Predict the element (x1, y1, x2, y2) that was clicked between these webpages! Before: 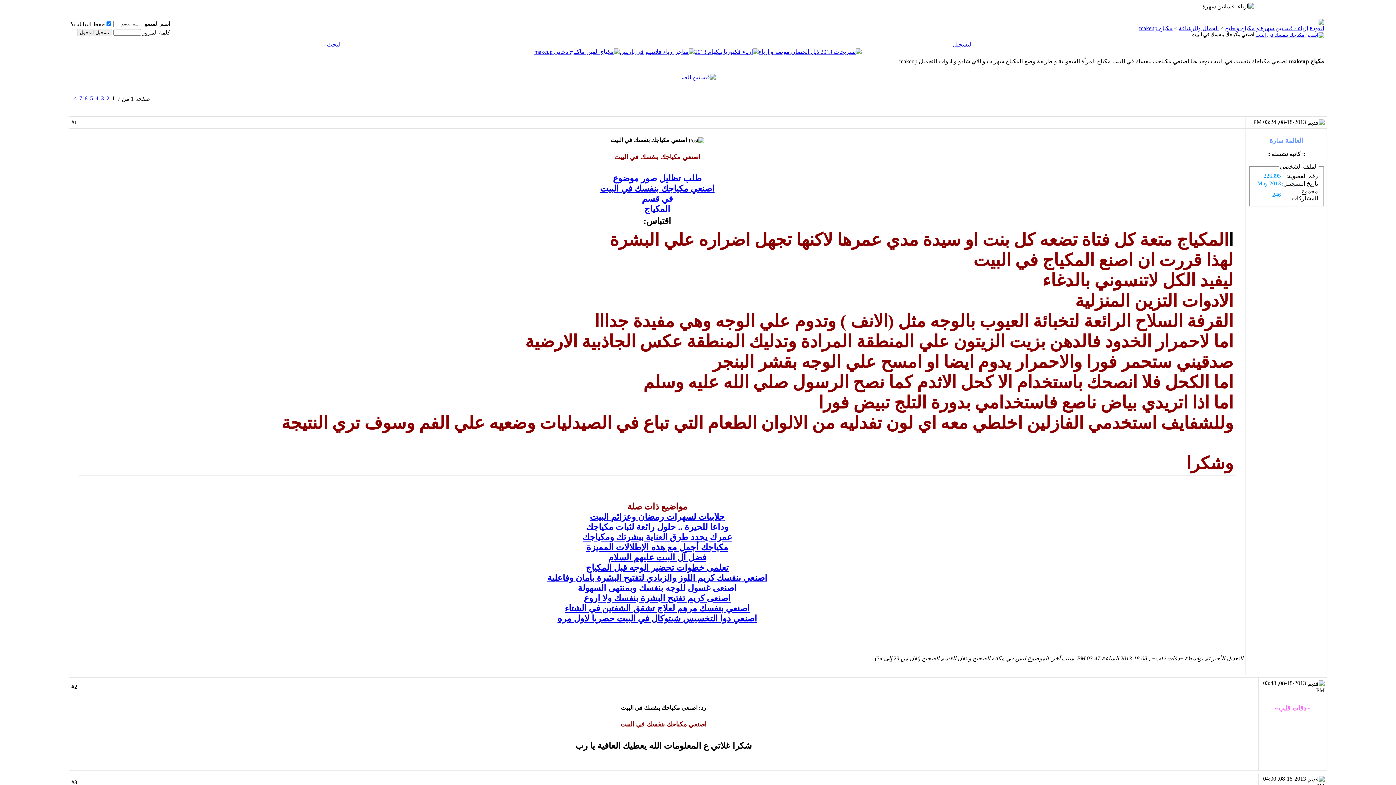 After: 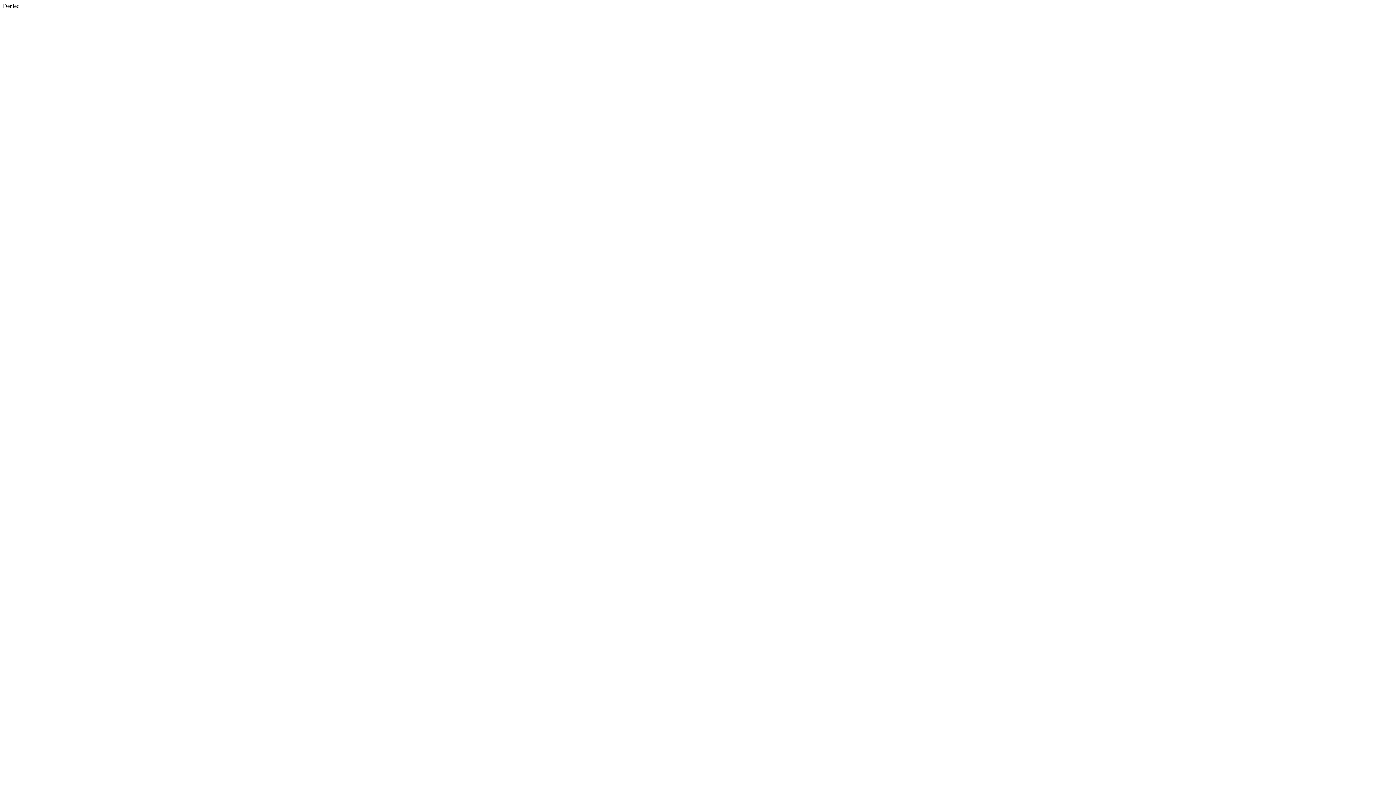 Action: label: جلابيات لسهرات رمضان وعزائم البيت bbox: (590, 512, 724, 521)